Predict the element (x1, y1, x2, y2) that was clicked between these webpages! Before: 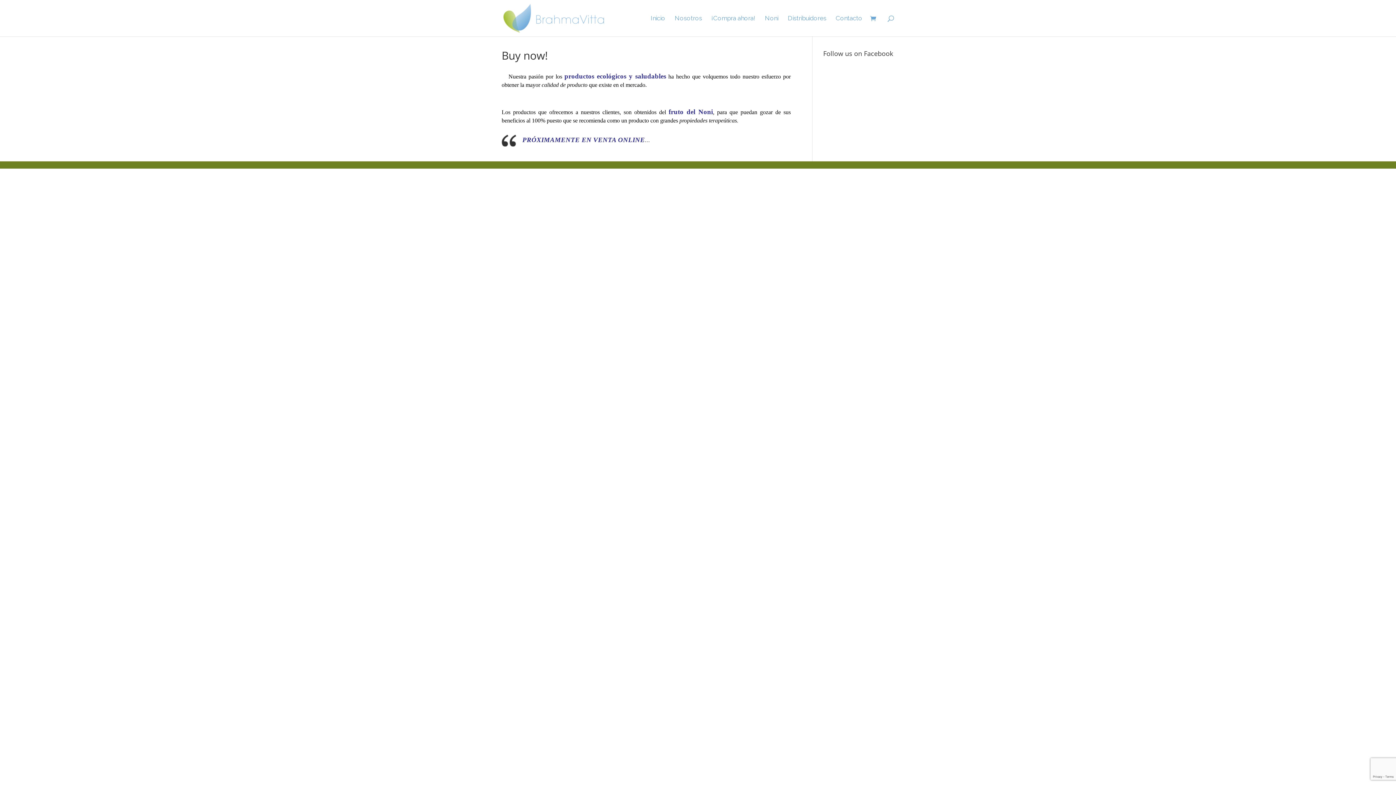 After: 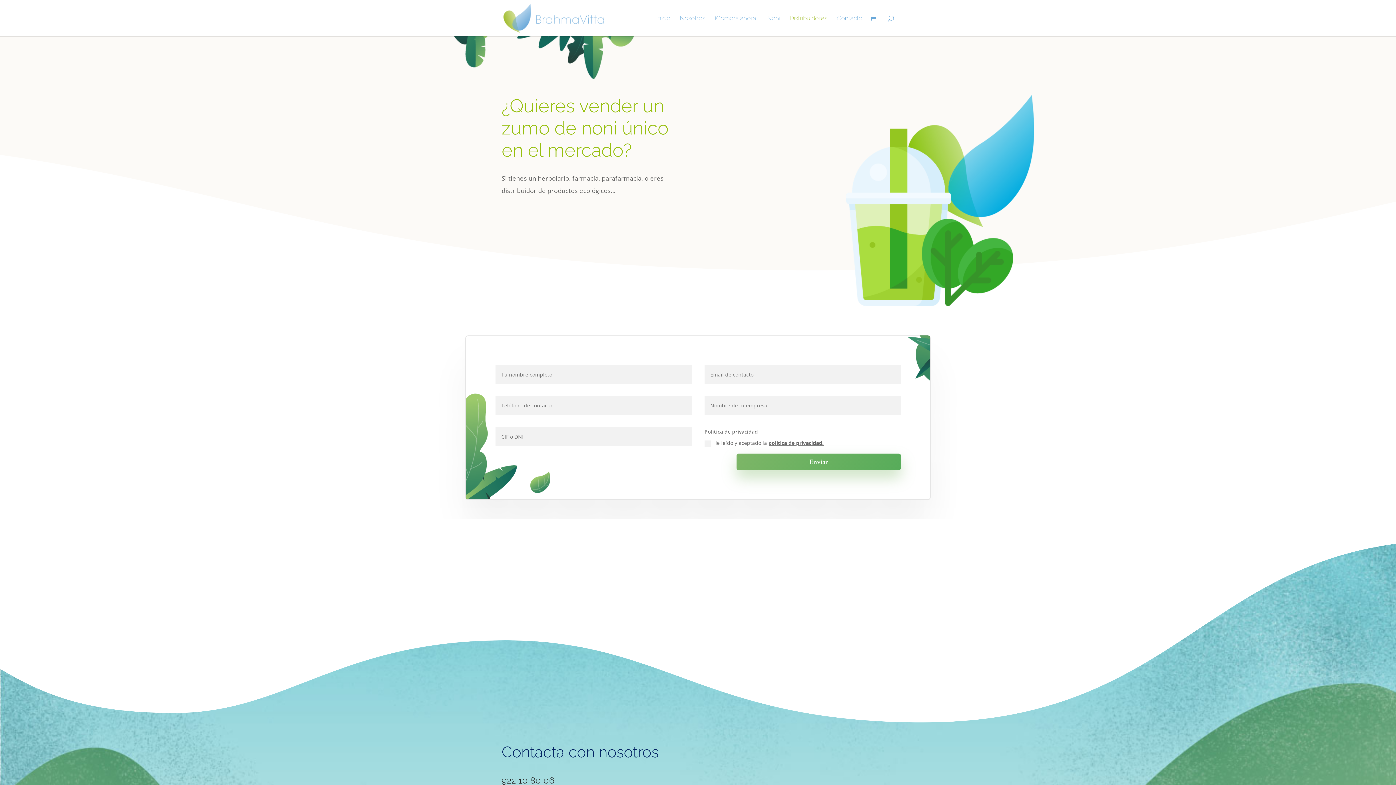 Action: label: Distribuidores bbox: (788, 15, 826, 32)